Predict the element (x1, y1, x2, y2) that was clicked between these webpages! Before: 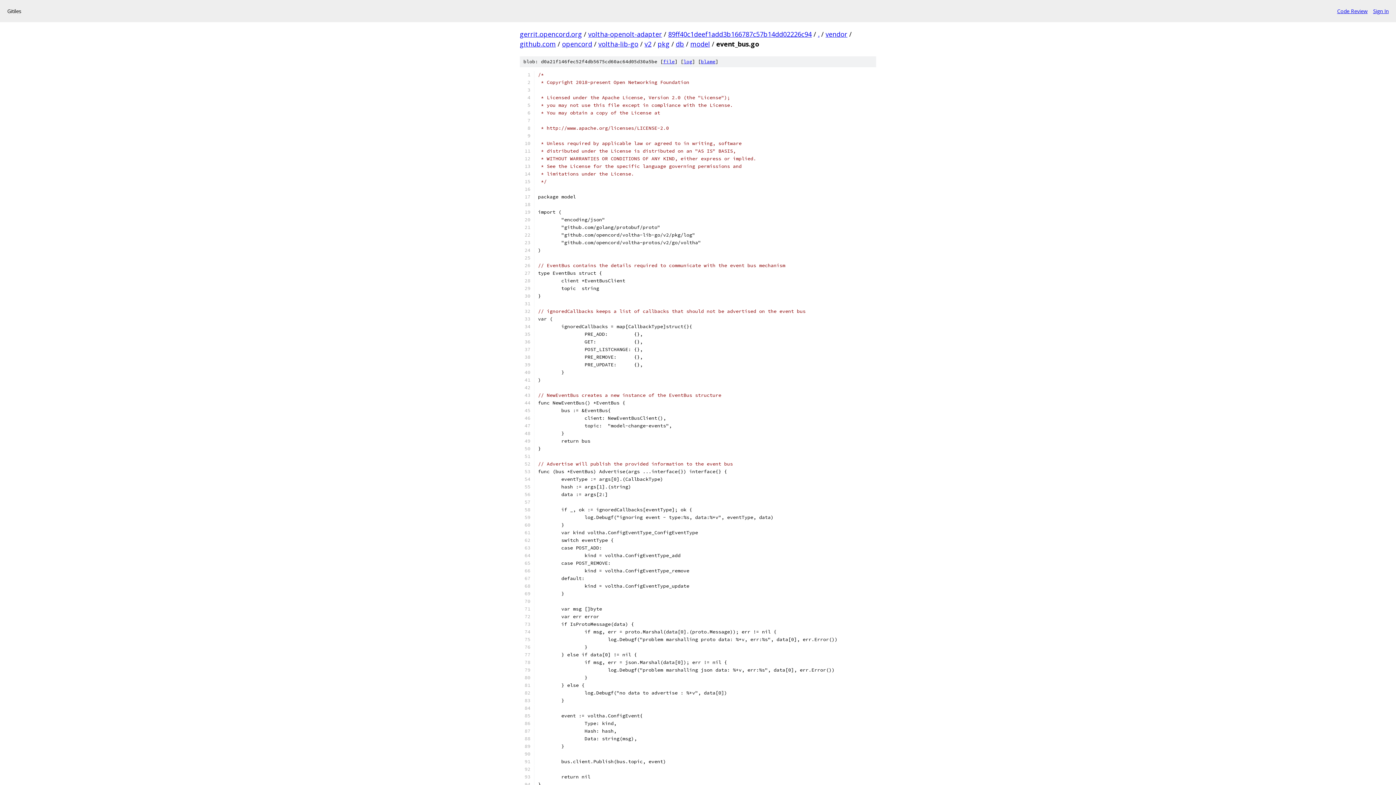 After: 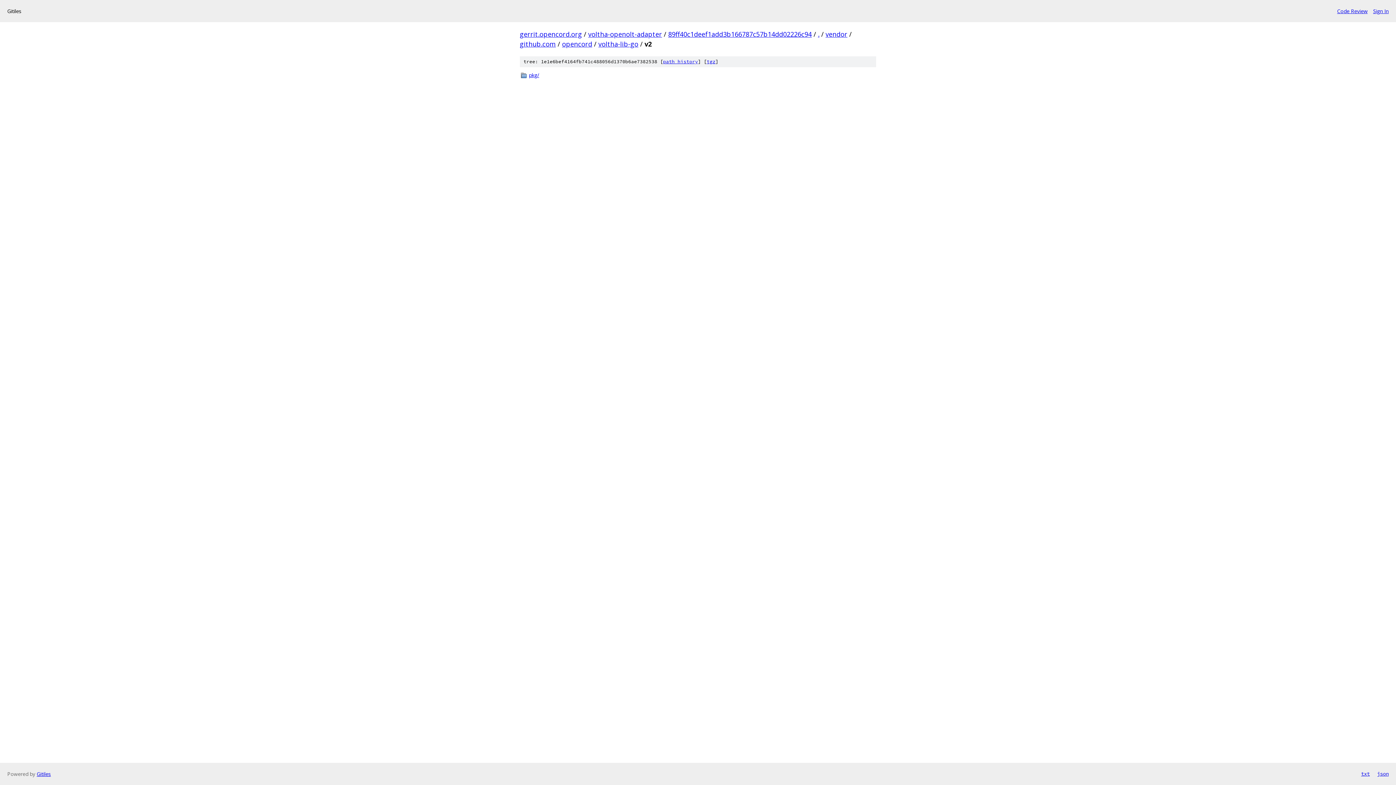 Action: bbox: (644, 39, 651, 48) label: v2